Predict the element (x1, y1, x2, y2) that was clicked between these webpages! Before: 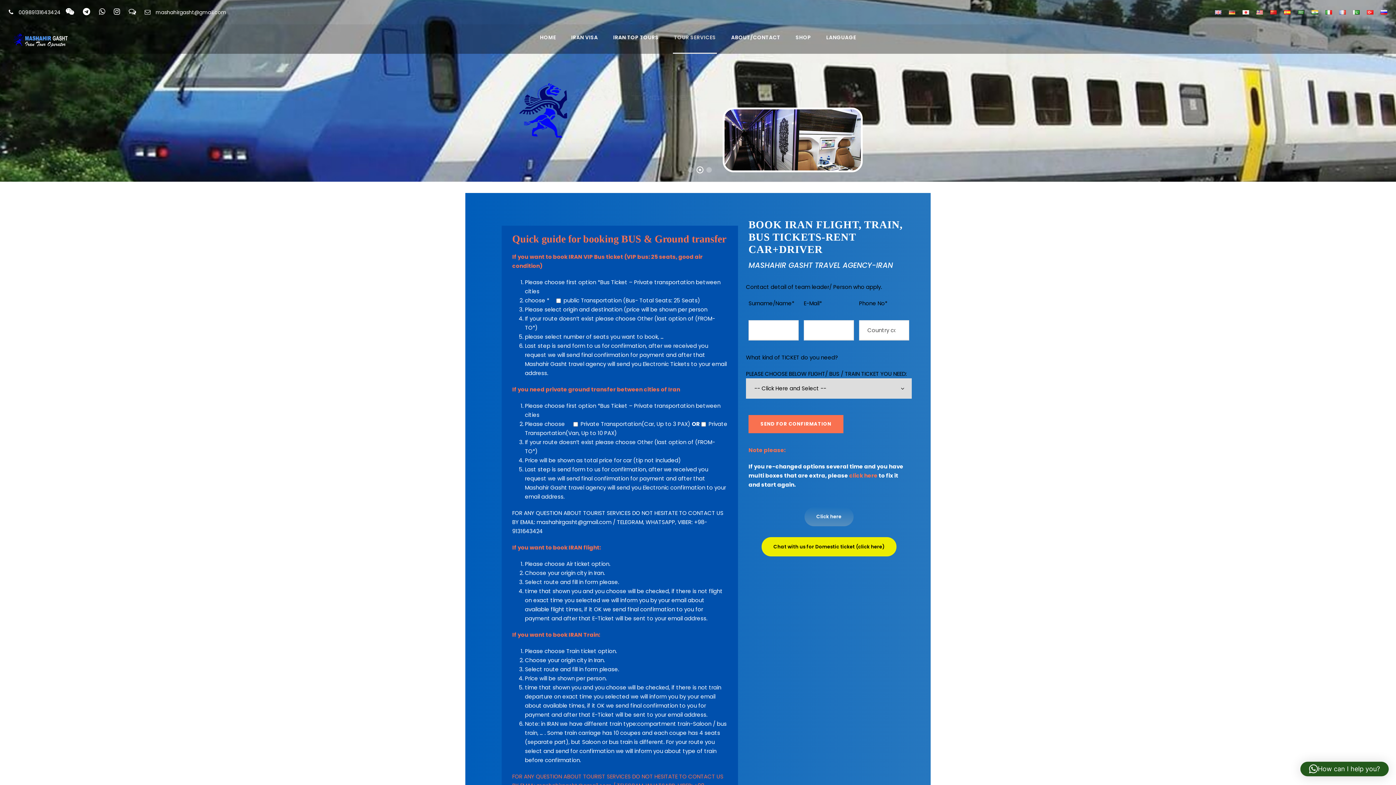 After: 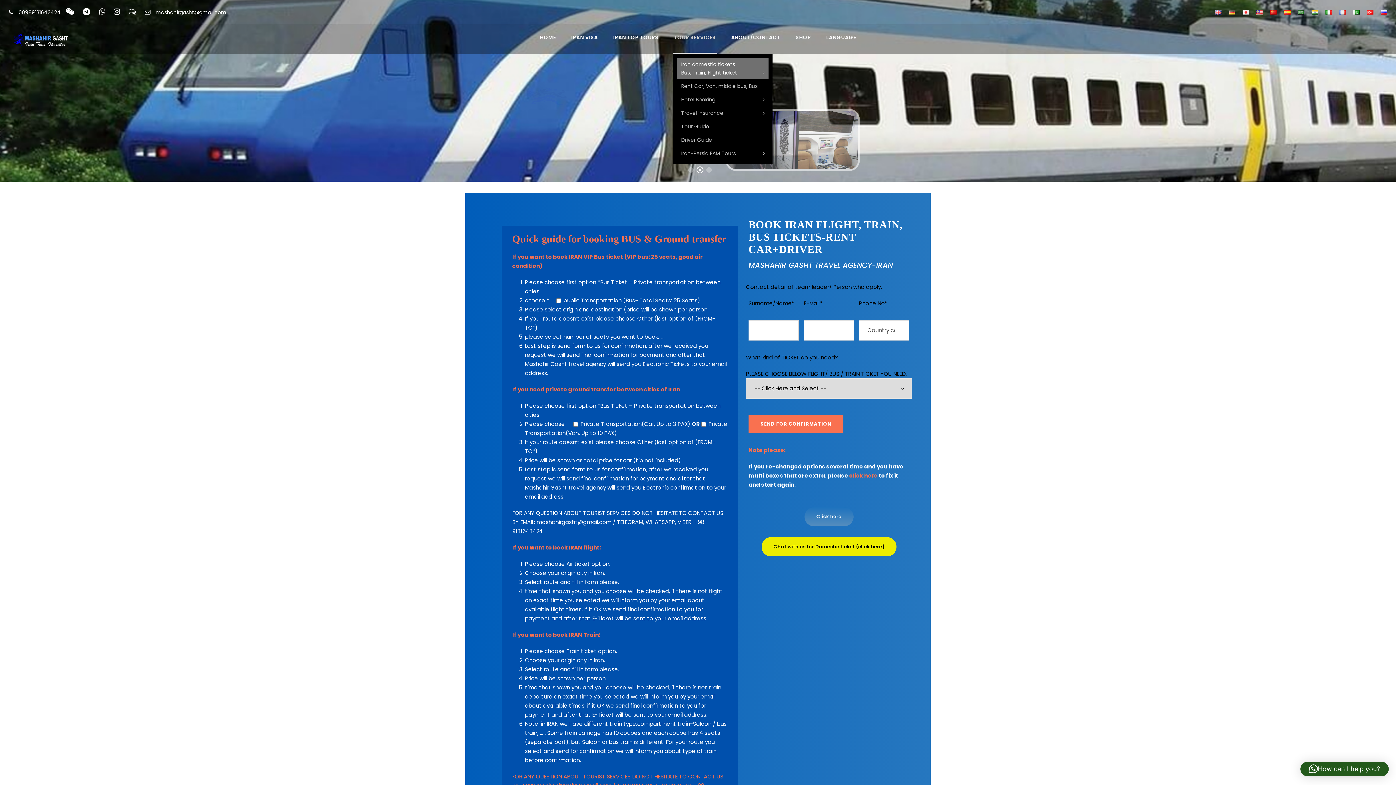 Action: label: TOUR SERVICES bbox: (674, 33, 716, 53)